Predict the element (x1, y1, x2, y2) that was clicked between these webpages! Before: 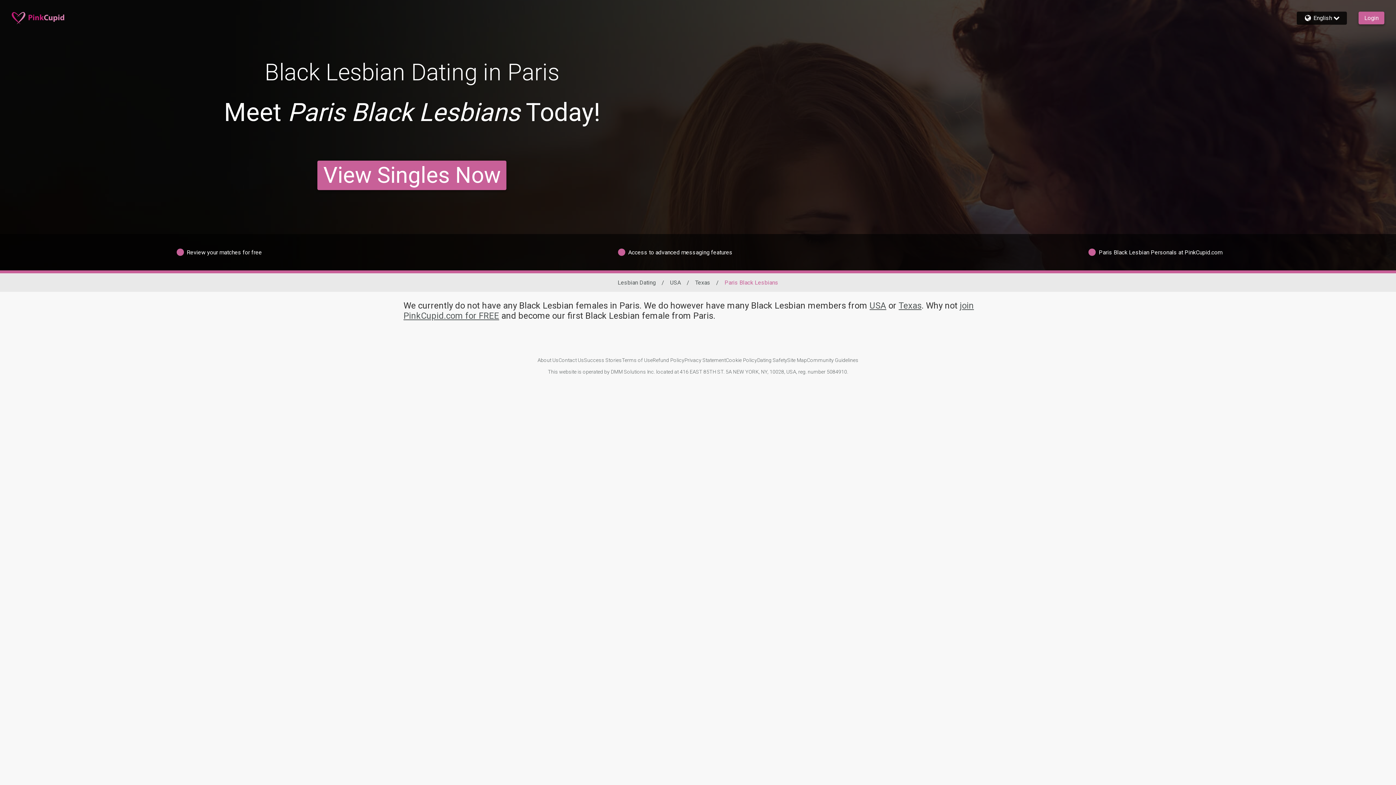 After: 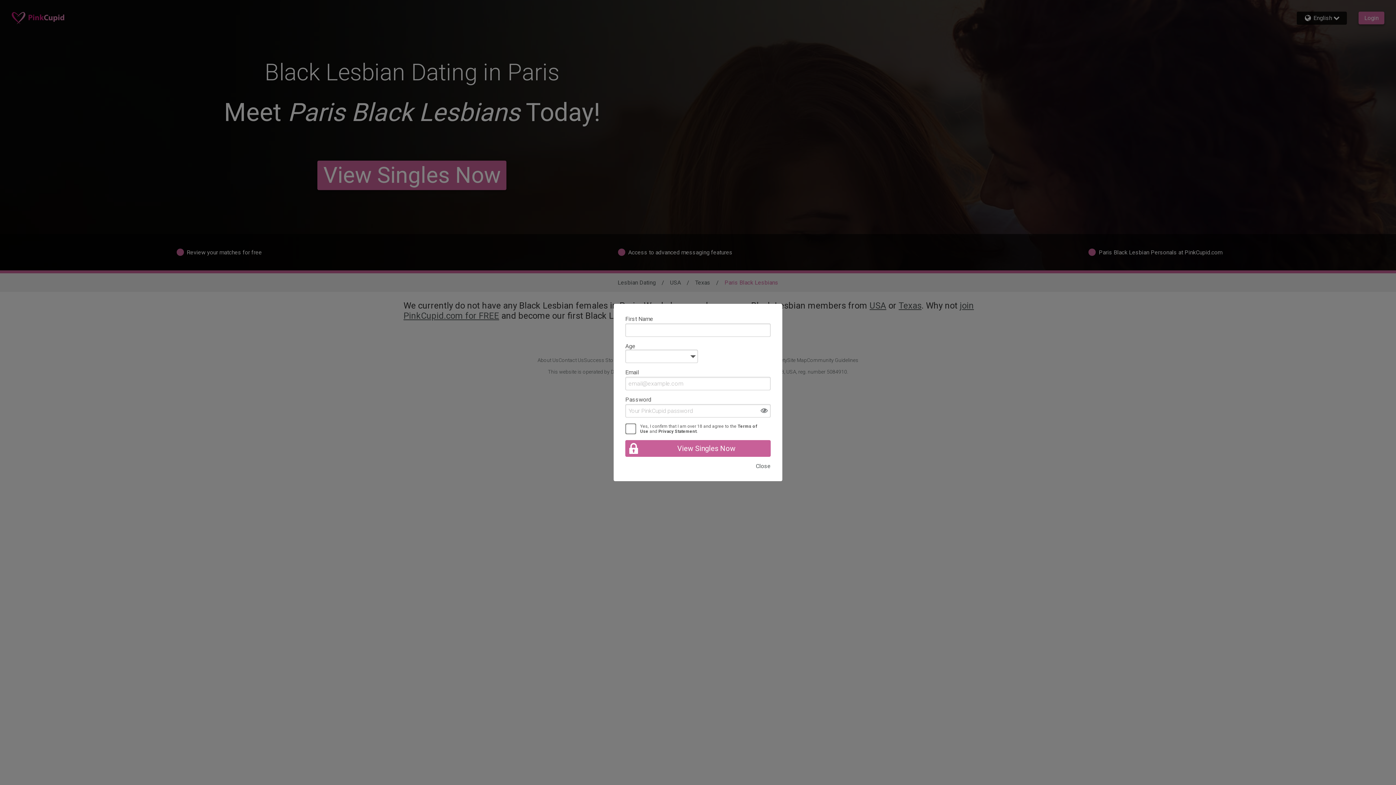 Action: label: View Singles Now bbox: (317, 138, 506, 212)